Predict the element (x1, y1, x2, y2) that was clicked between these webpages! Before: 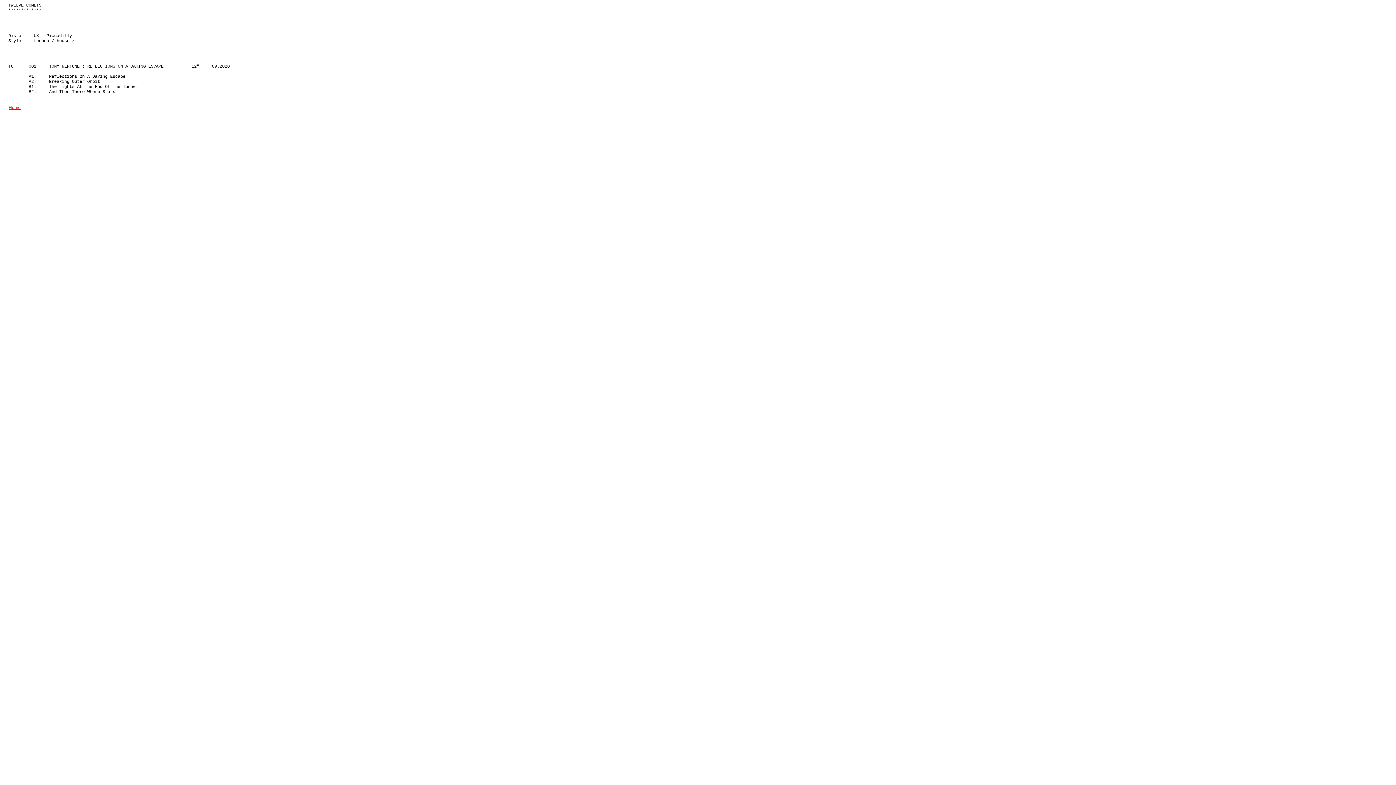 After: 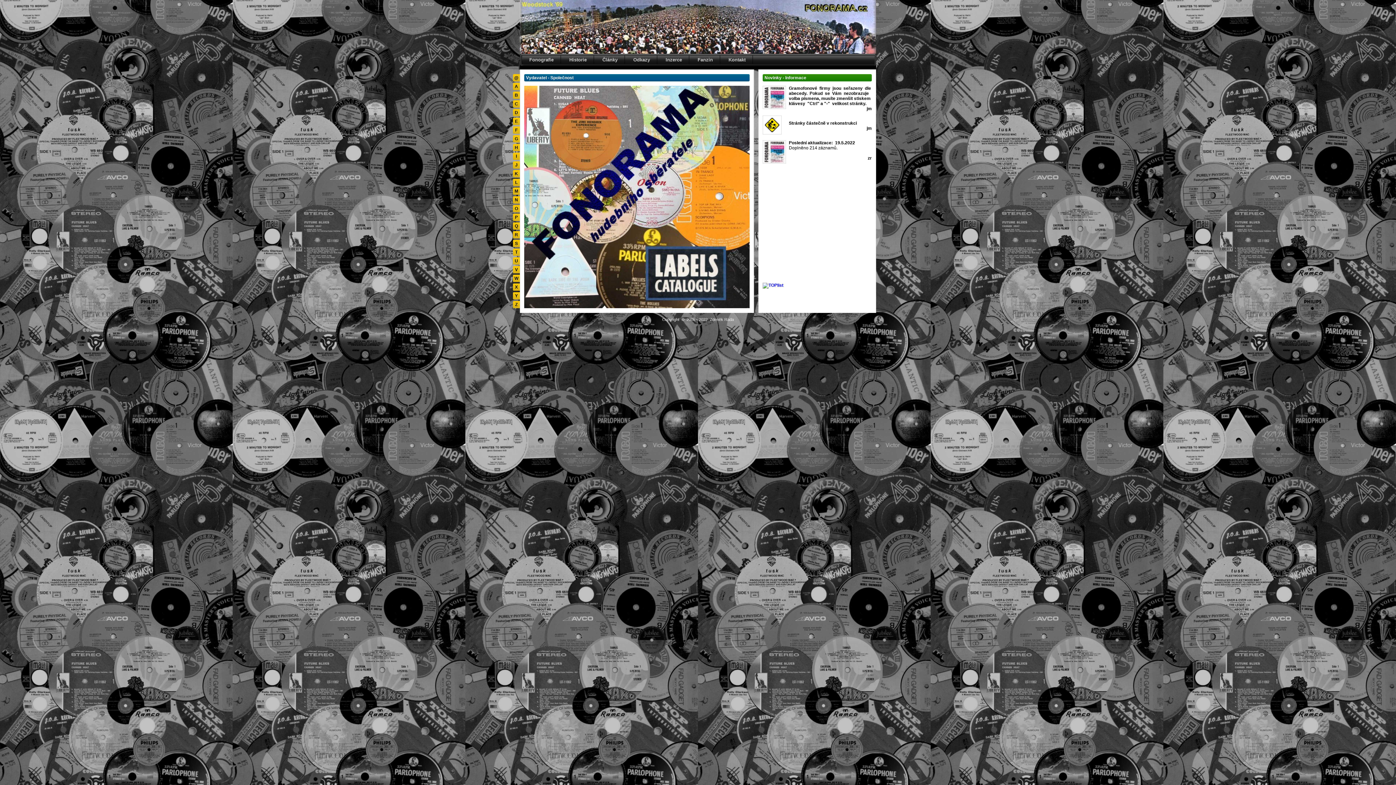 Action: bbox: (8, 105, 20, 110) label: Home